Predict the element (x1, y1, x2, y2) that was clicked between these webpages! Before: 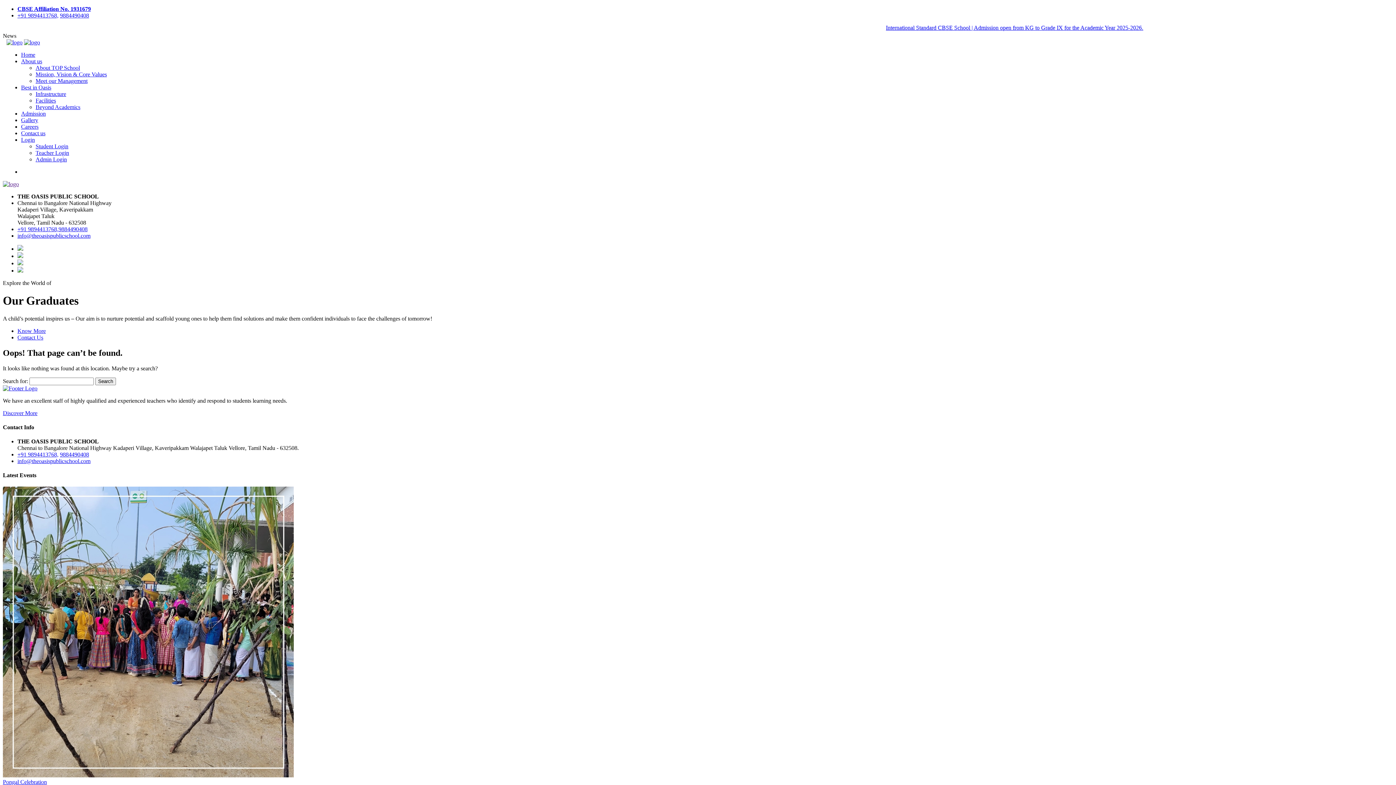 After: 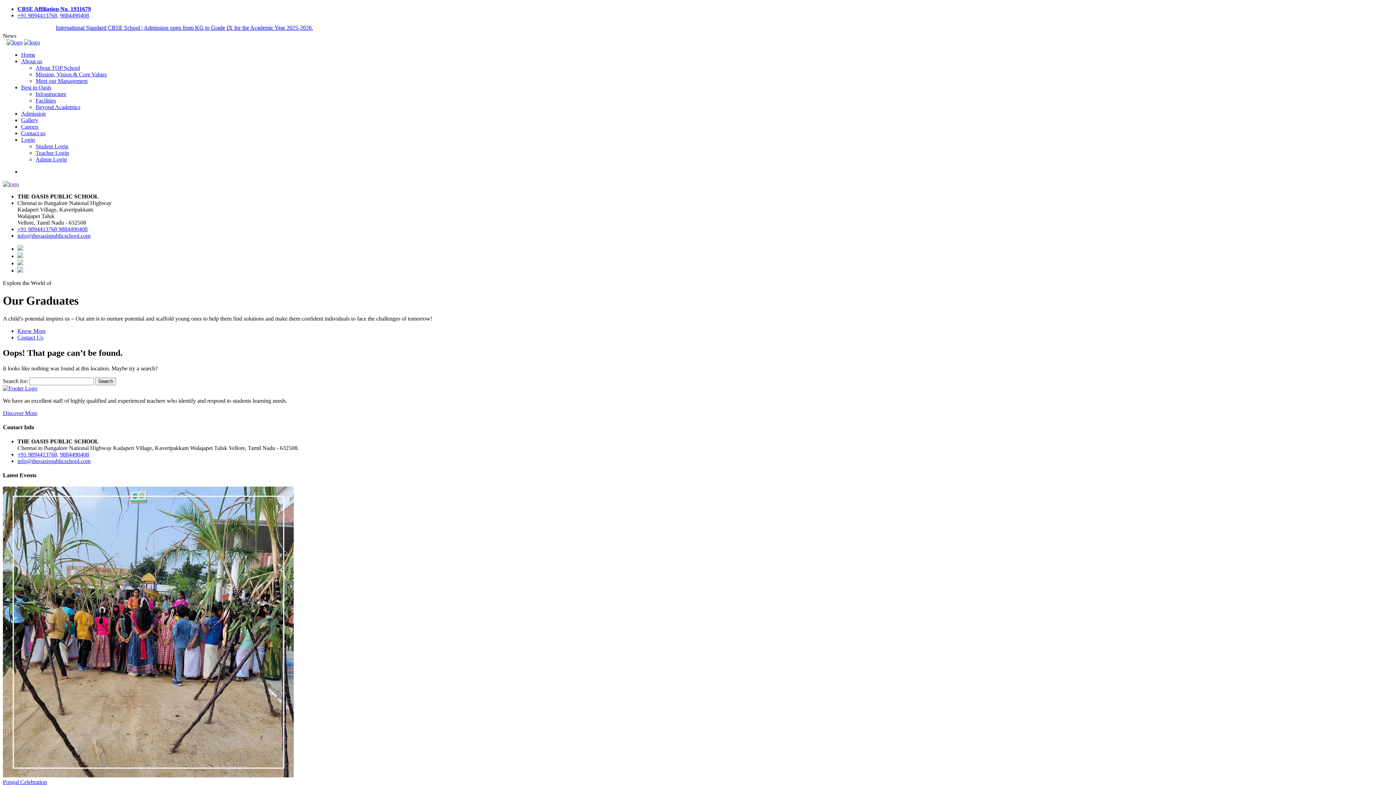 Action: label: +91 9894413768, bbox: (17, 226, 58, 232)